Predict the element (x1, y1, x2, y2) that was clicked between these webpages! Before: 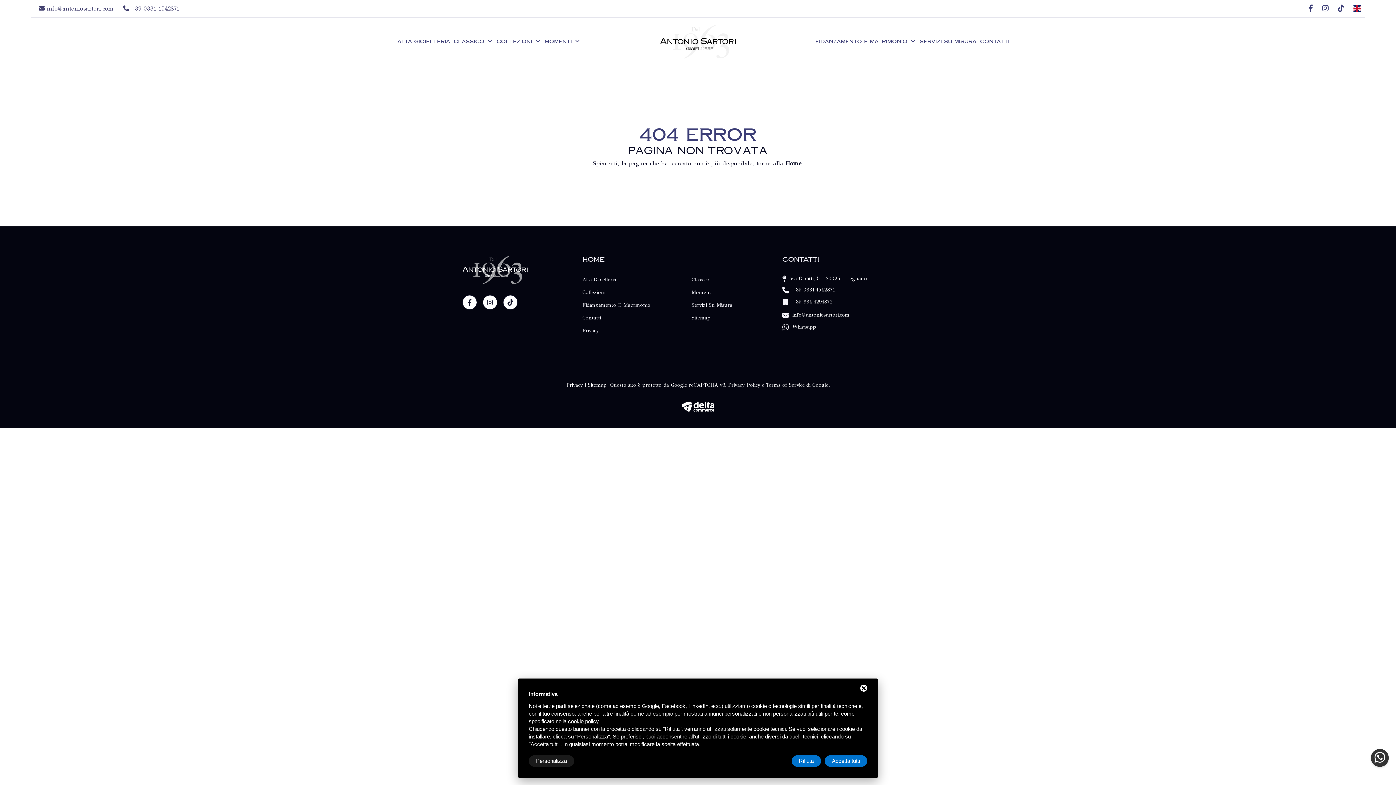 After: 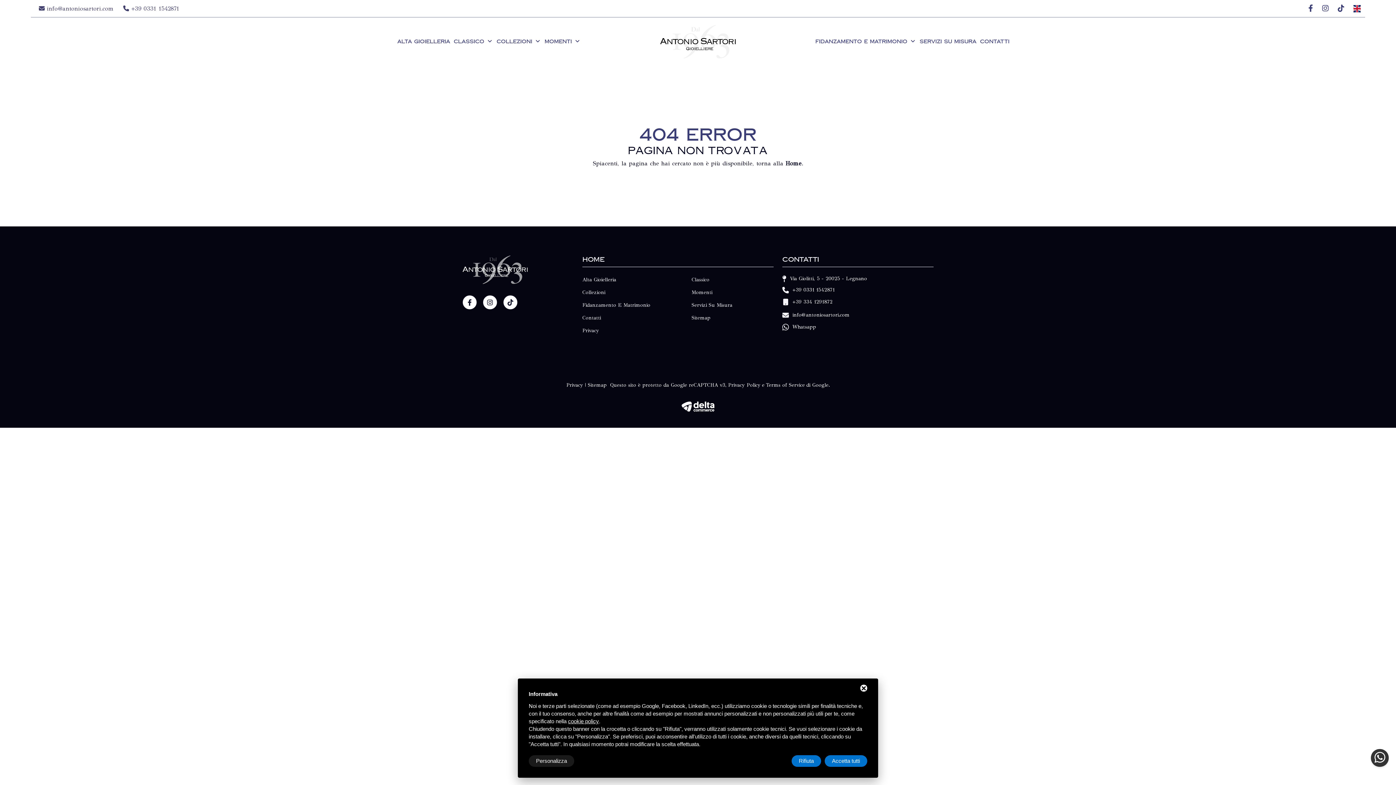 Action: label: +39 0331 1542871 bbox: (792, 286, 834, 292)